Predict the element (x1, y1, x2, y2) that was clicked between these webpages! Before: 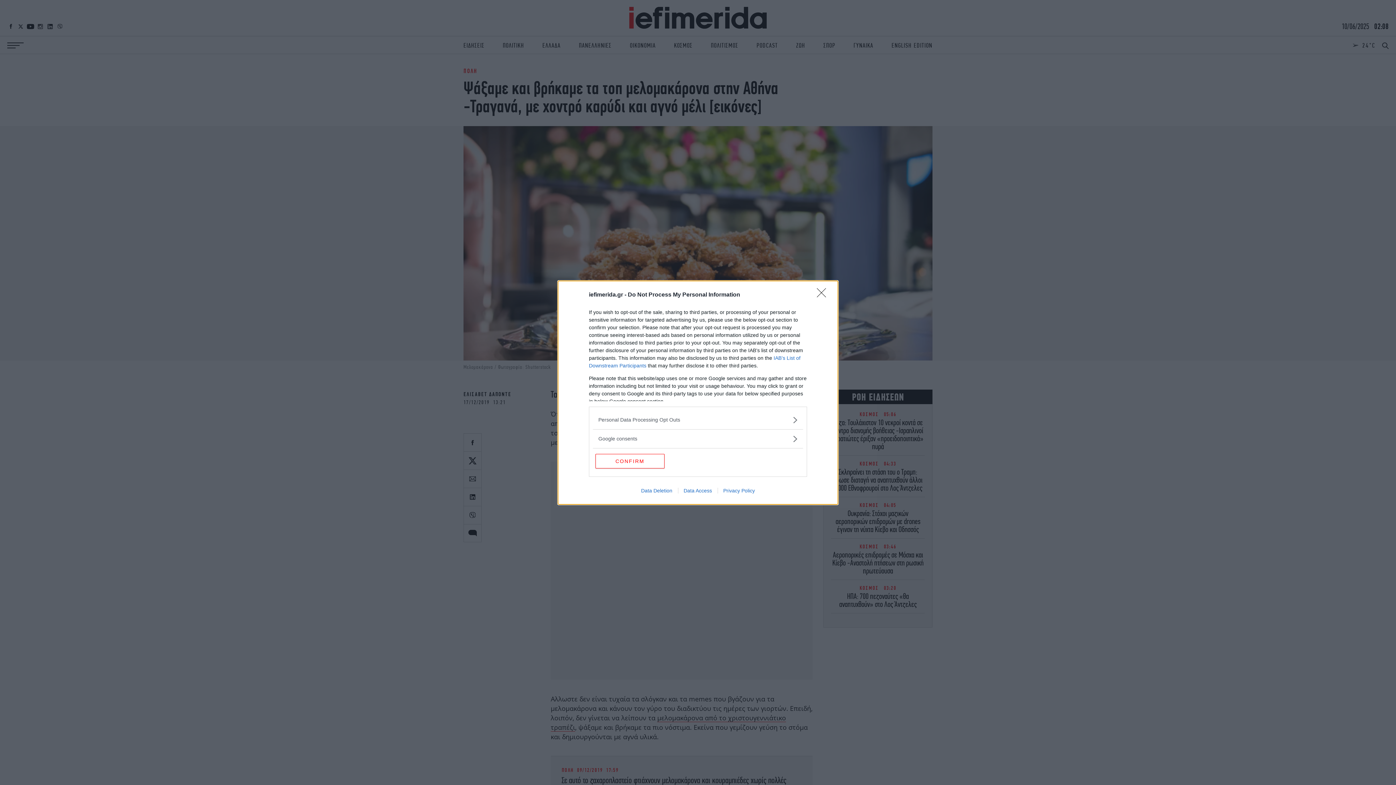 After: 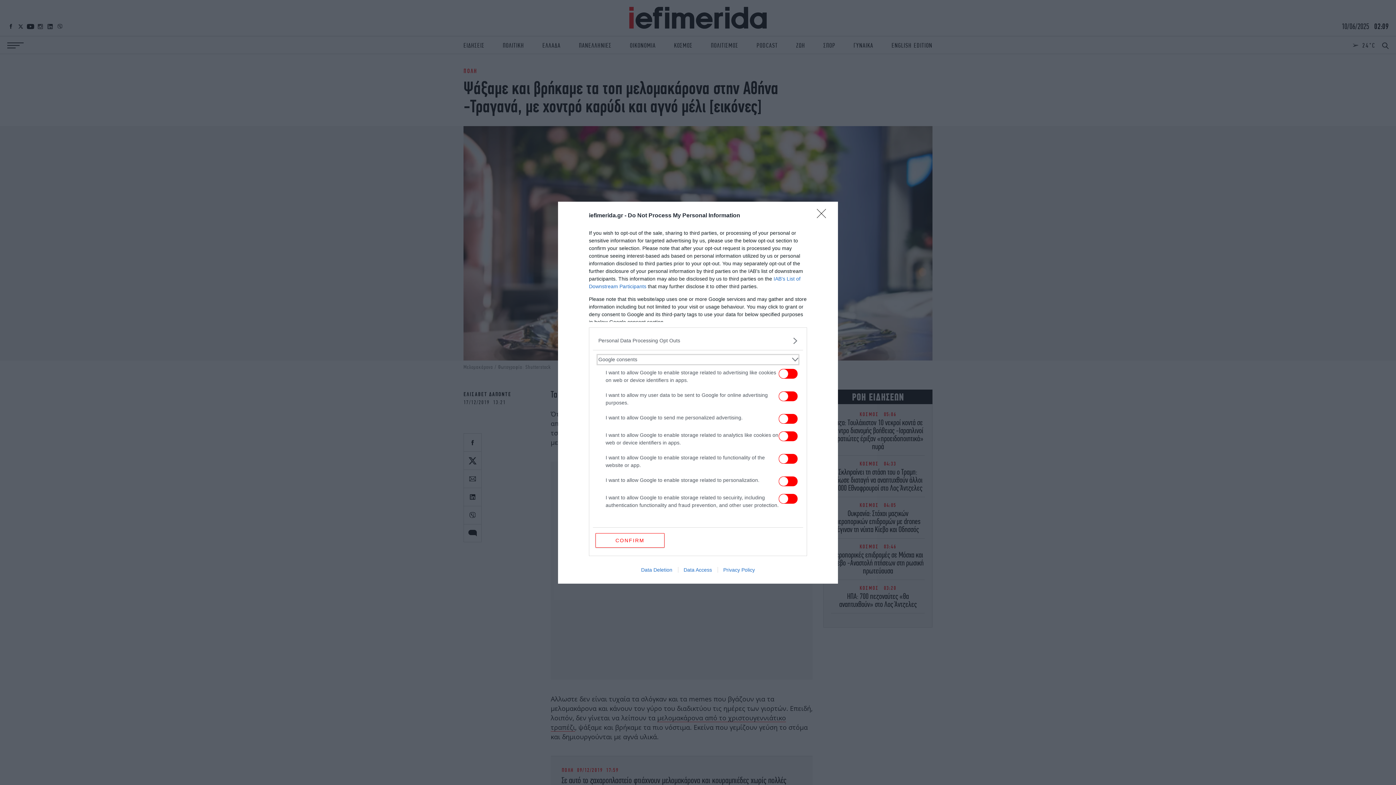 Action: label: Google consents bbox: (598, 435, 797, 442)